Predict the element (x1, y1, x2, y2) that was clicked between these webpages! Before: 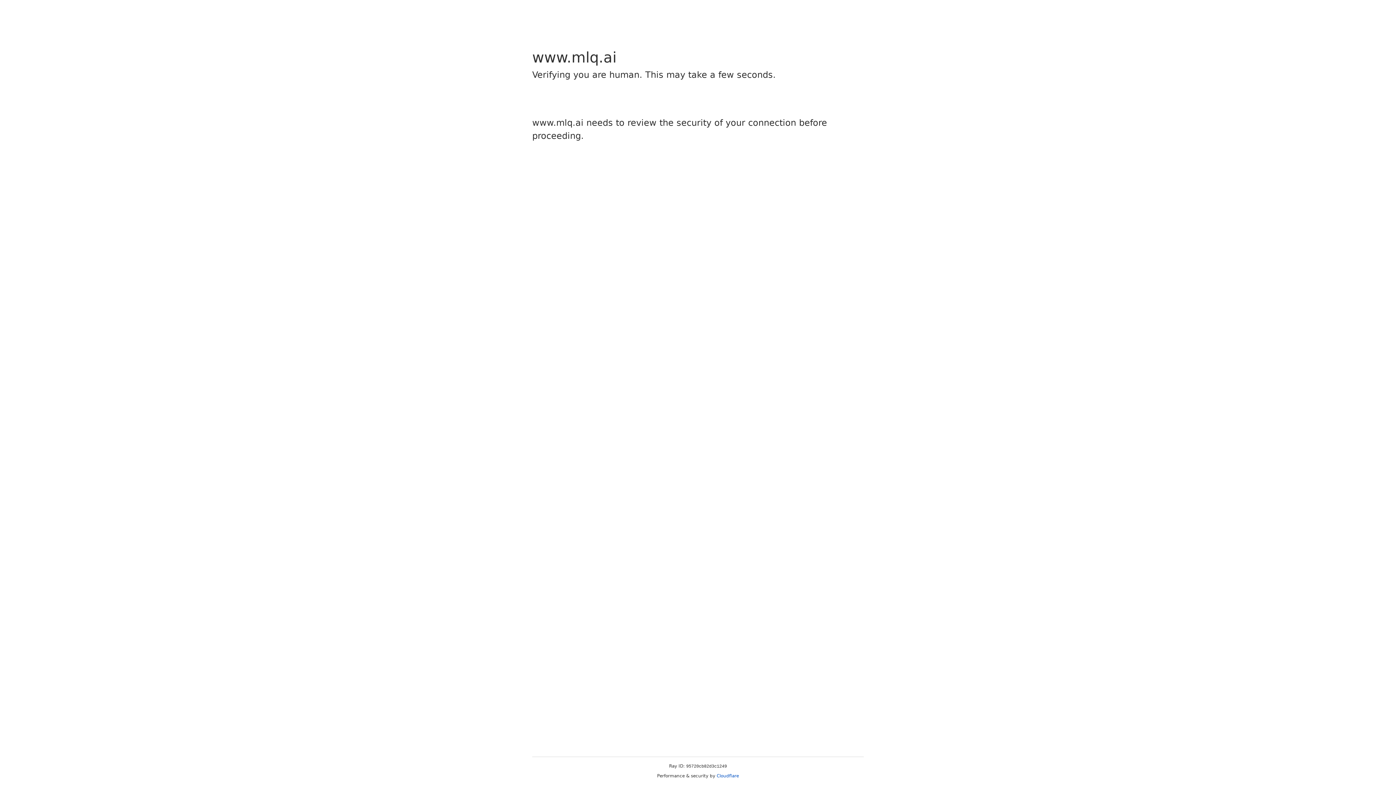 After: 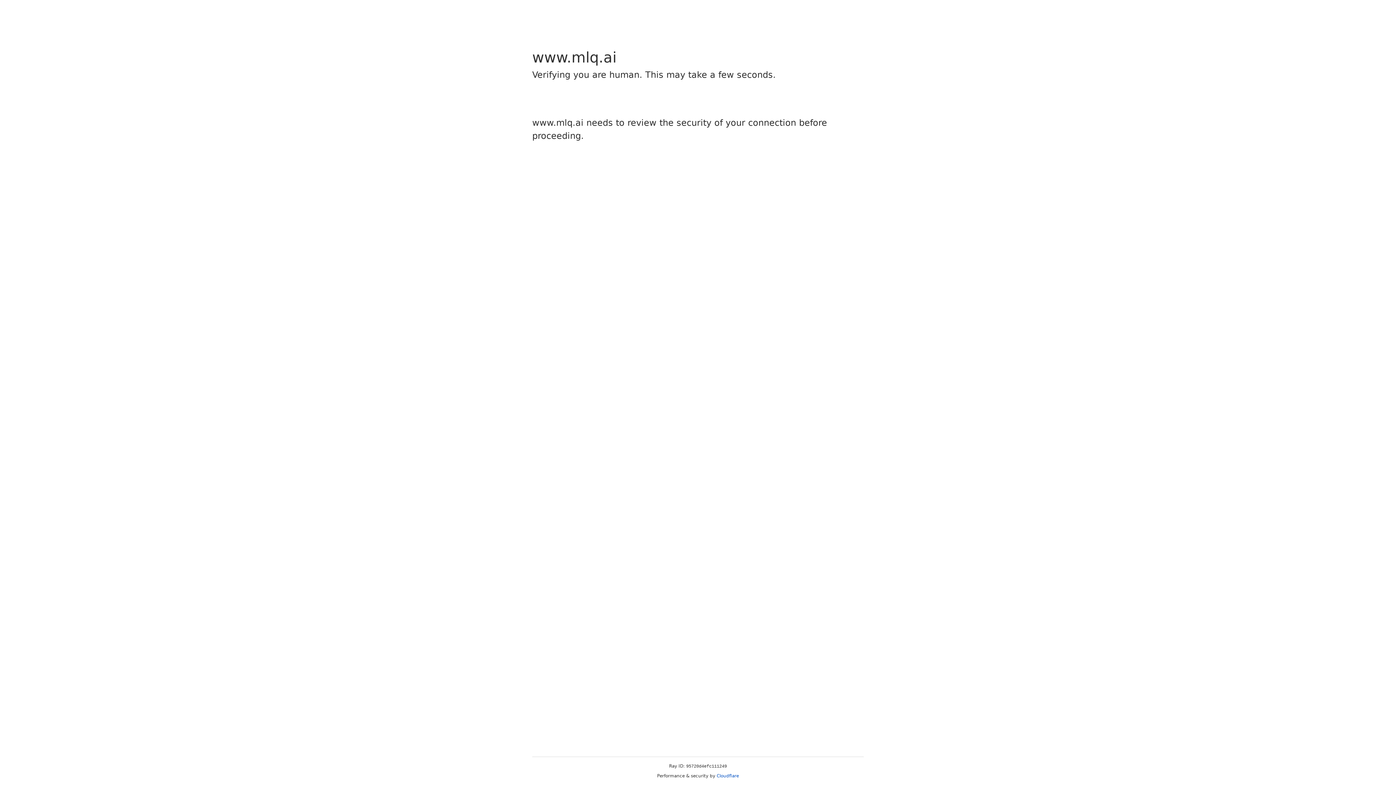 Action: label: Cloudflare bbox: (716, 773, 739, 778)